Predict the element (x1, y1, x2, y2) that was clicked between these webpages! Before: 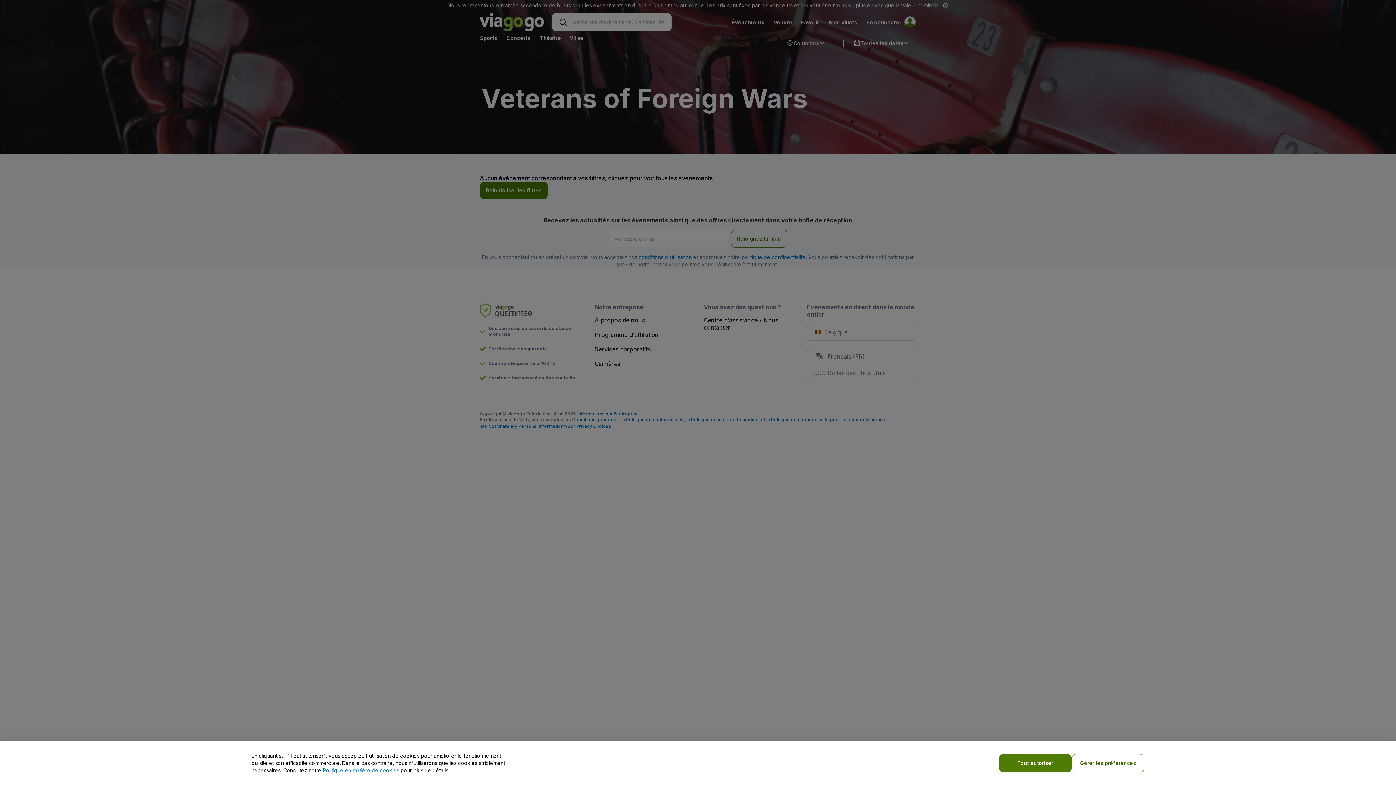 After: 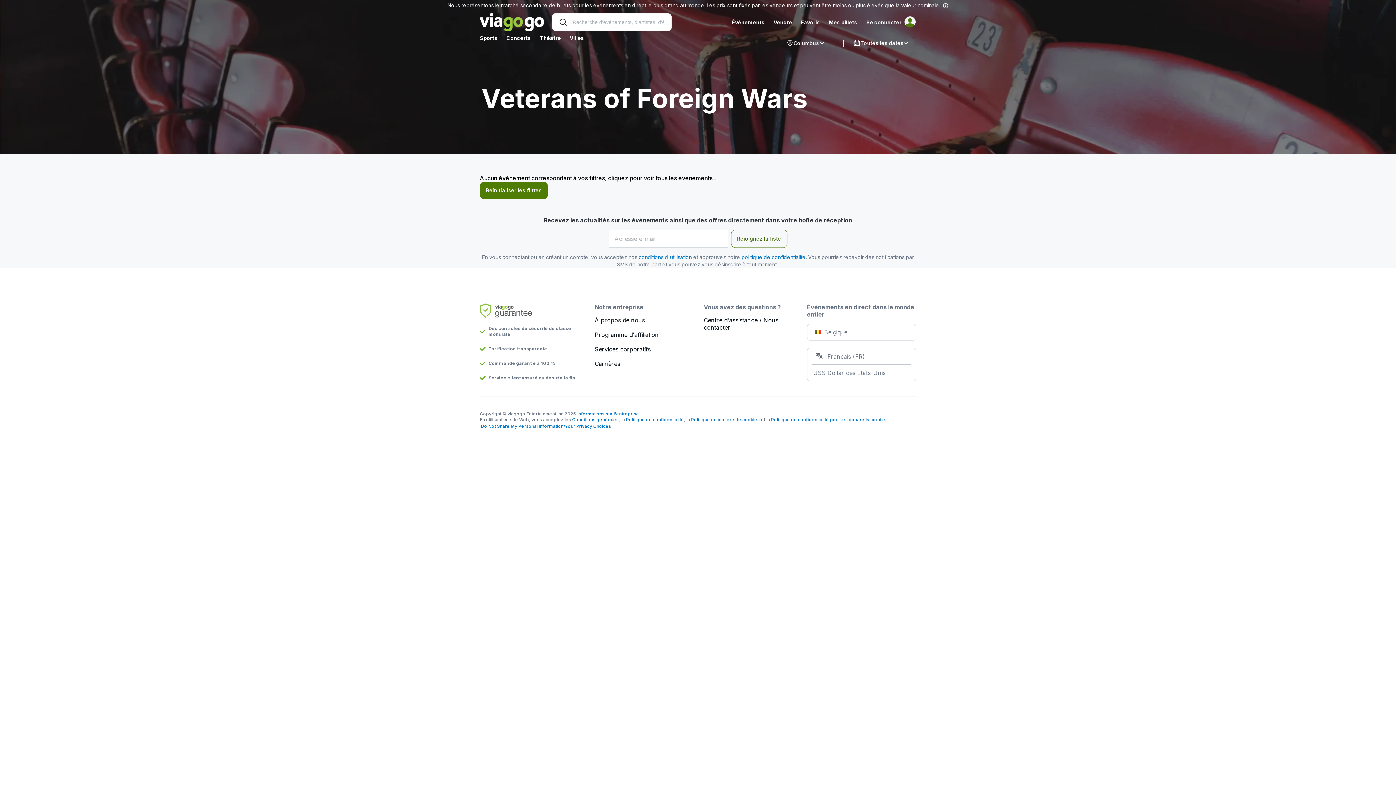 Action: bbox: (999, 754, 1072, 772) label: Tout autoriser